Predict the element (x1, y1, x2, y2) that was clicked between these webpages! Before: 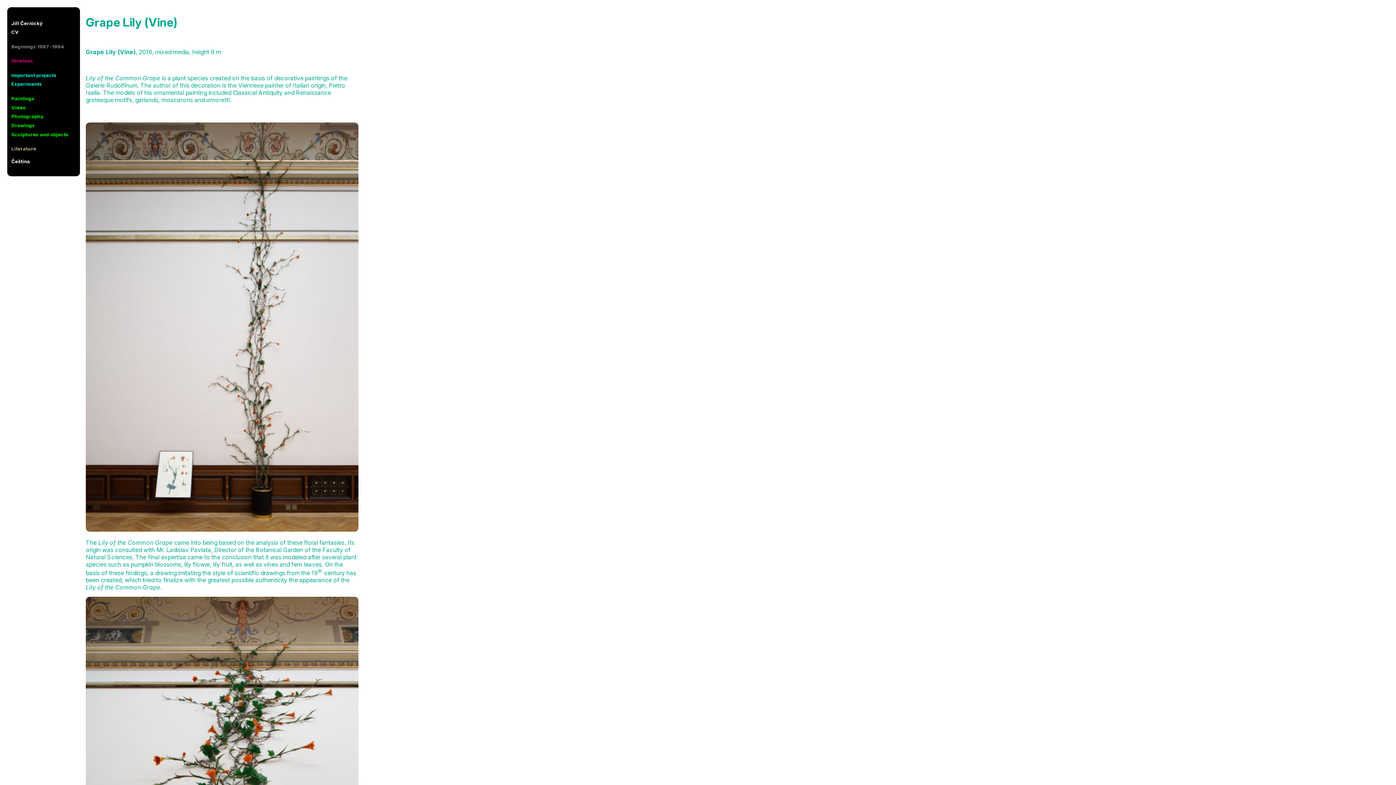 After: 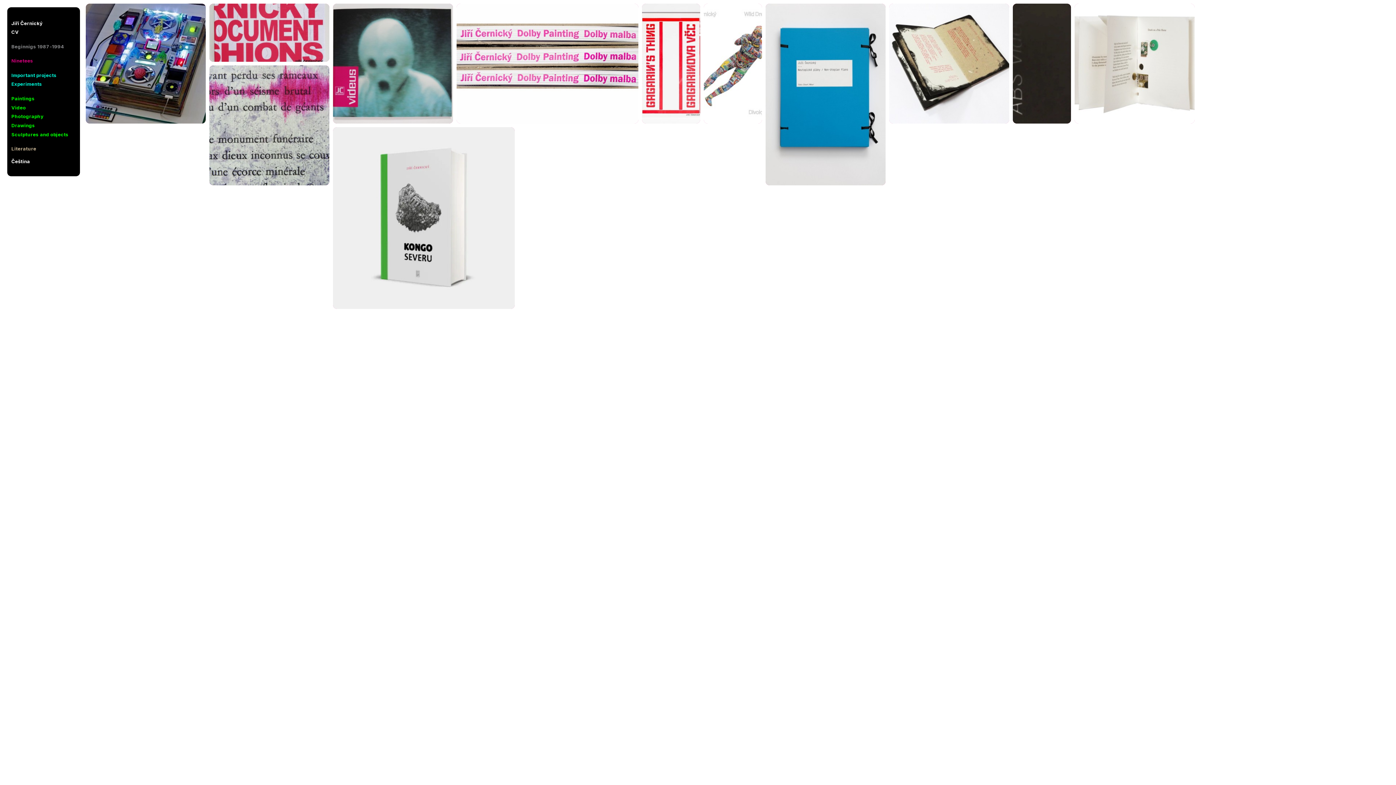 Action: bbox: (11, 145, 36, 151) label: Literature